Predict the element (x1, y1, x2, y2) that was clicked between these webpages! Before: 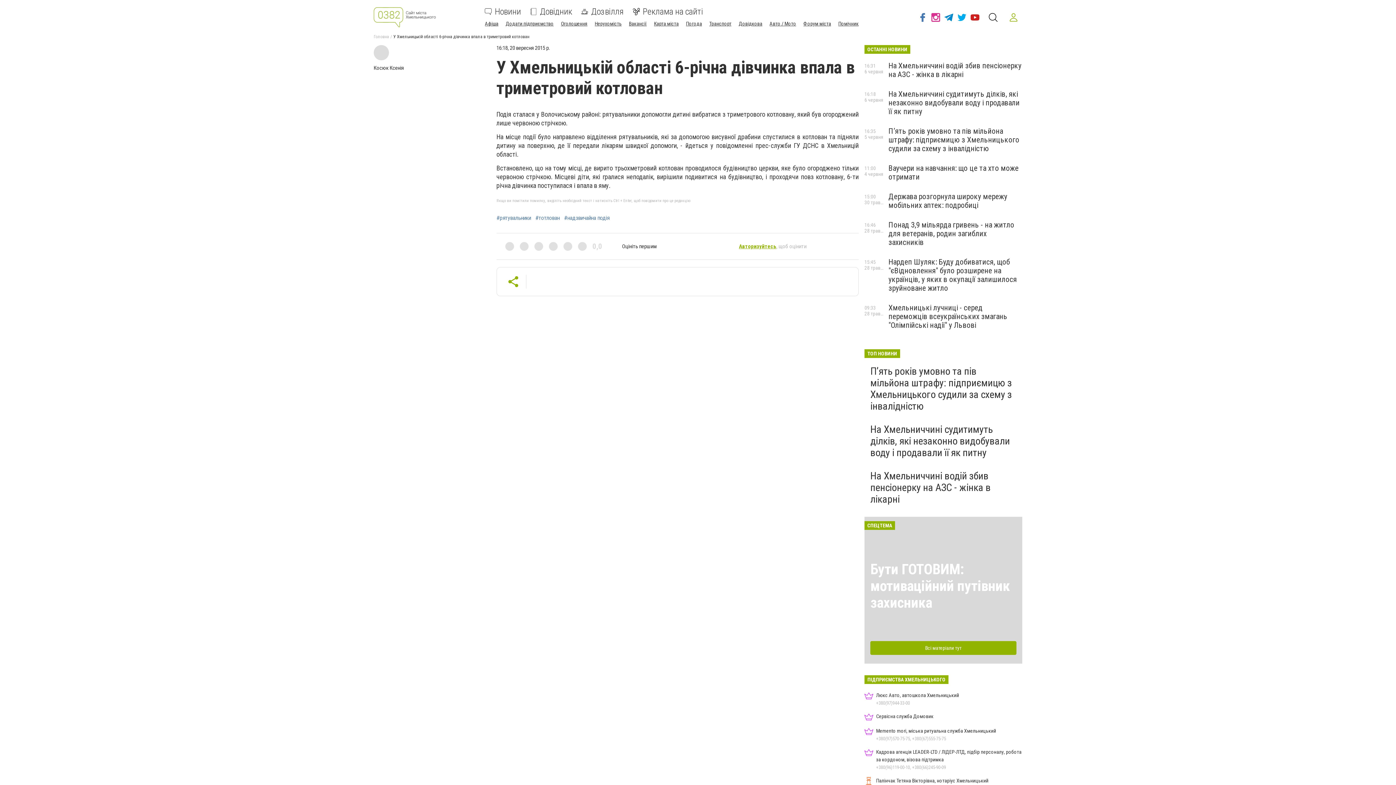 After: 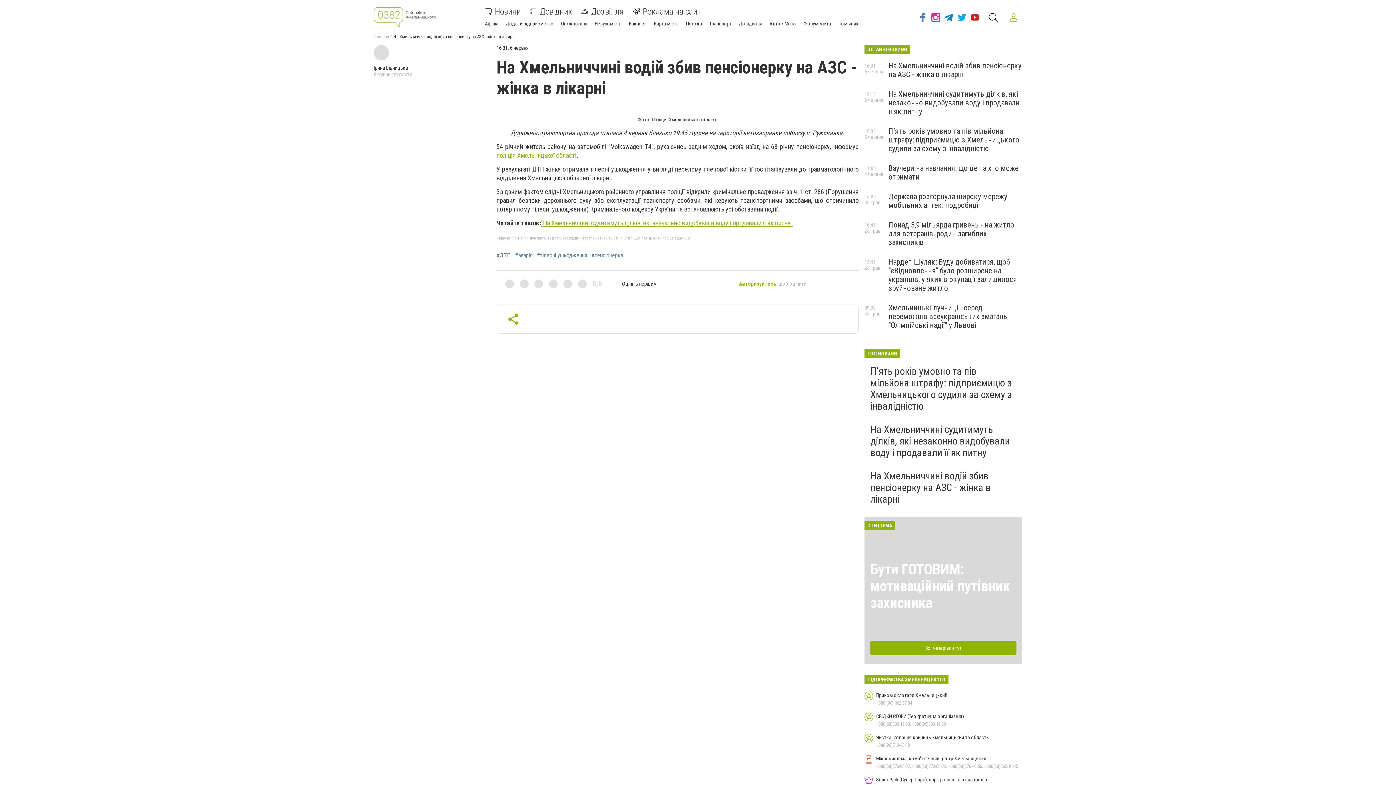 Action: label: На Хмельниччині водій збив пенсіонерку на АЗС - жінка в лікарні bbox: (888, 61, 1021, 78)